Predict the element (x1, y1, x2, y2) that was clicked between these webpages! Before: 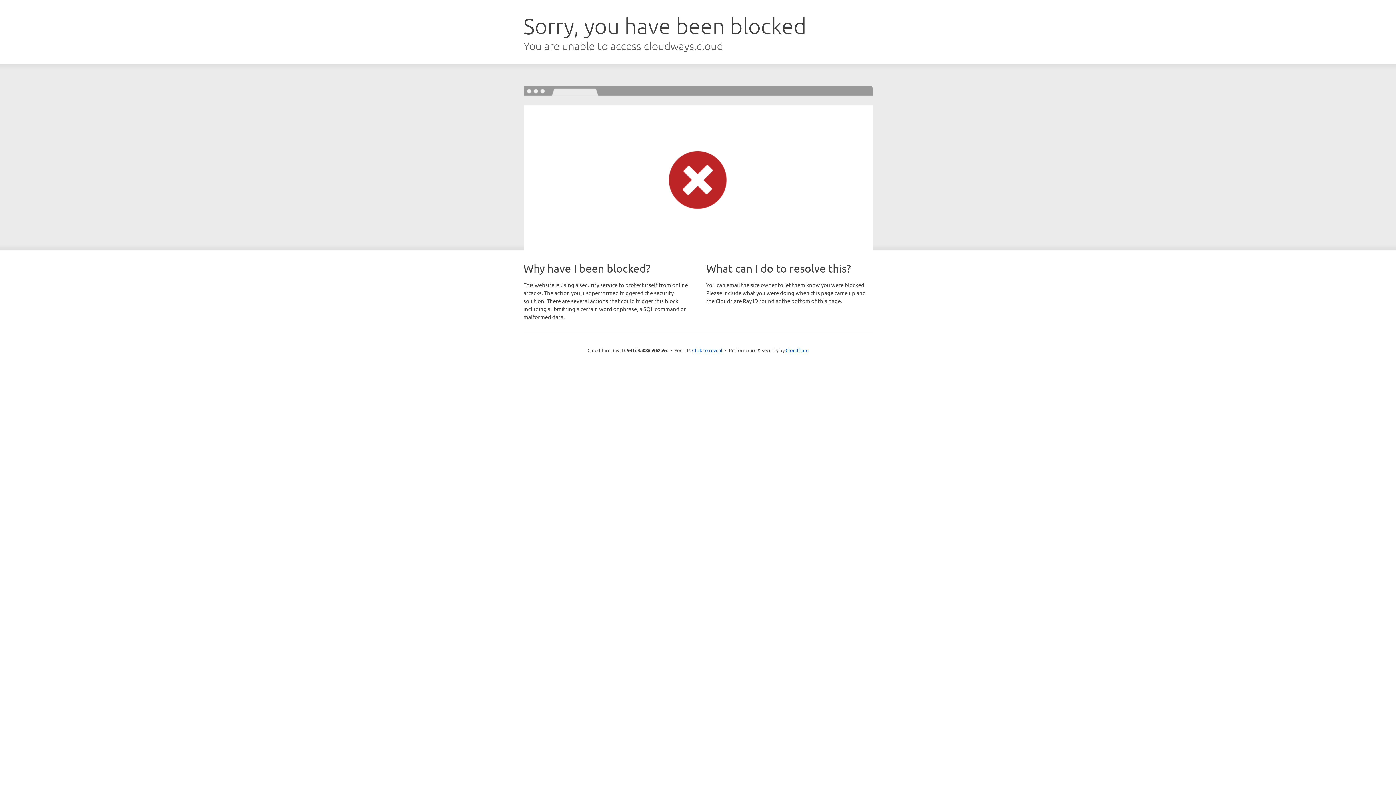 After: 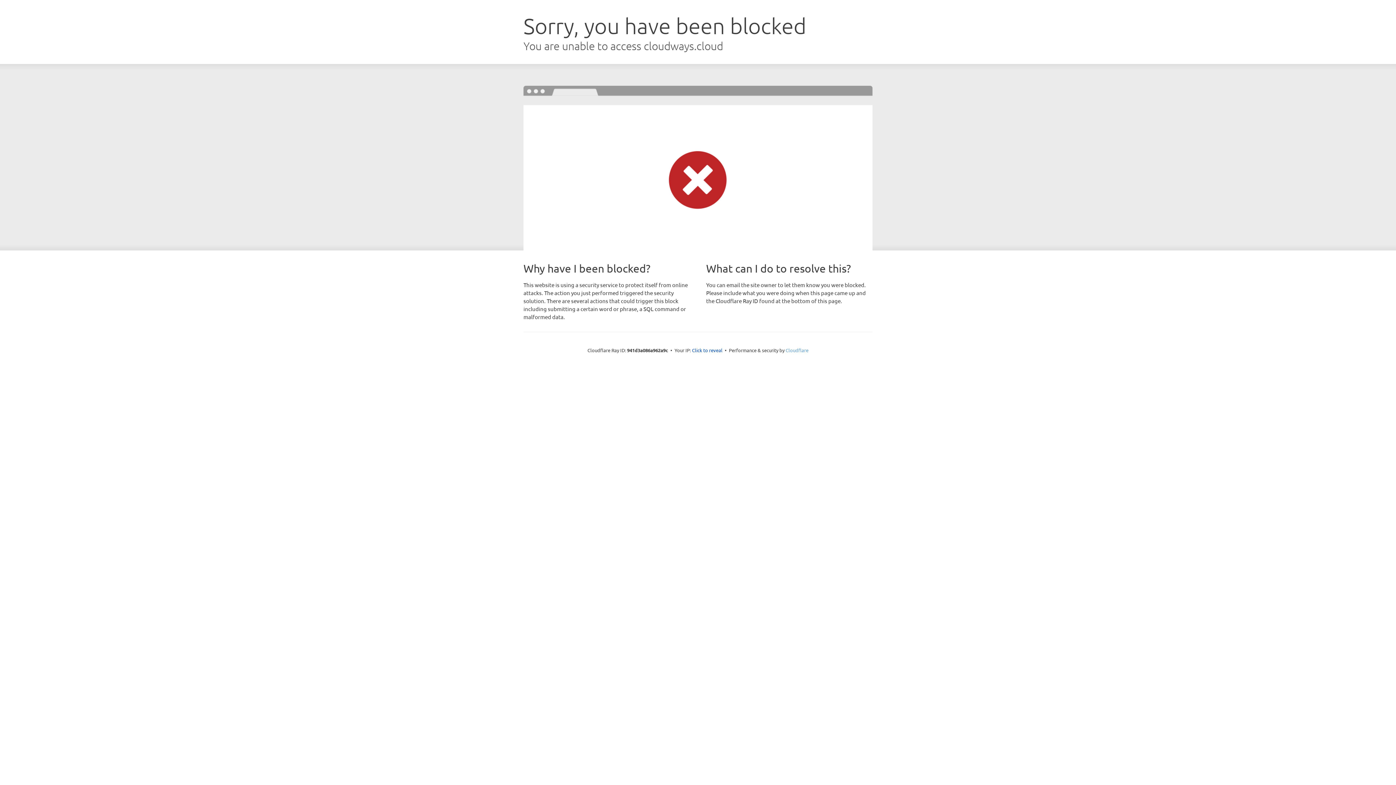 Action: bbox: (785, 347, 808, 353) label: Cloudflare